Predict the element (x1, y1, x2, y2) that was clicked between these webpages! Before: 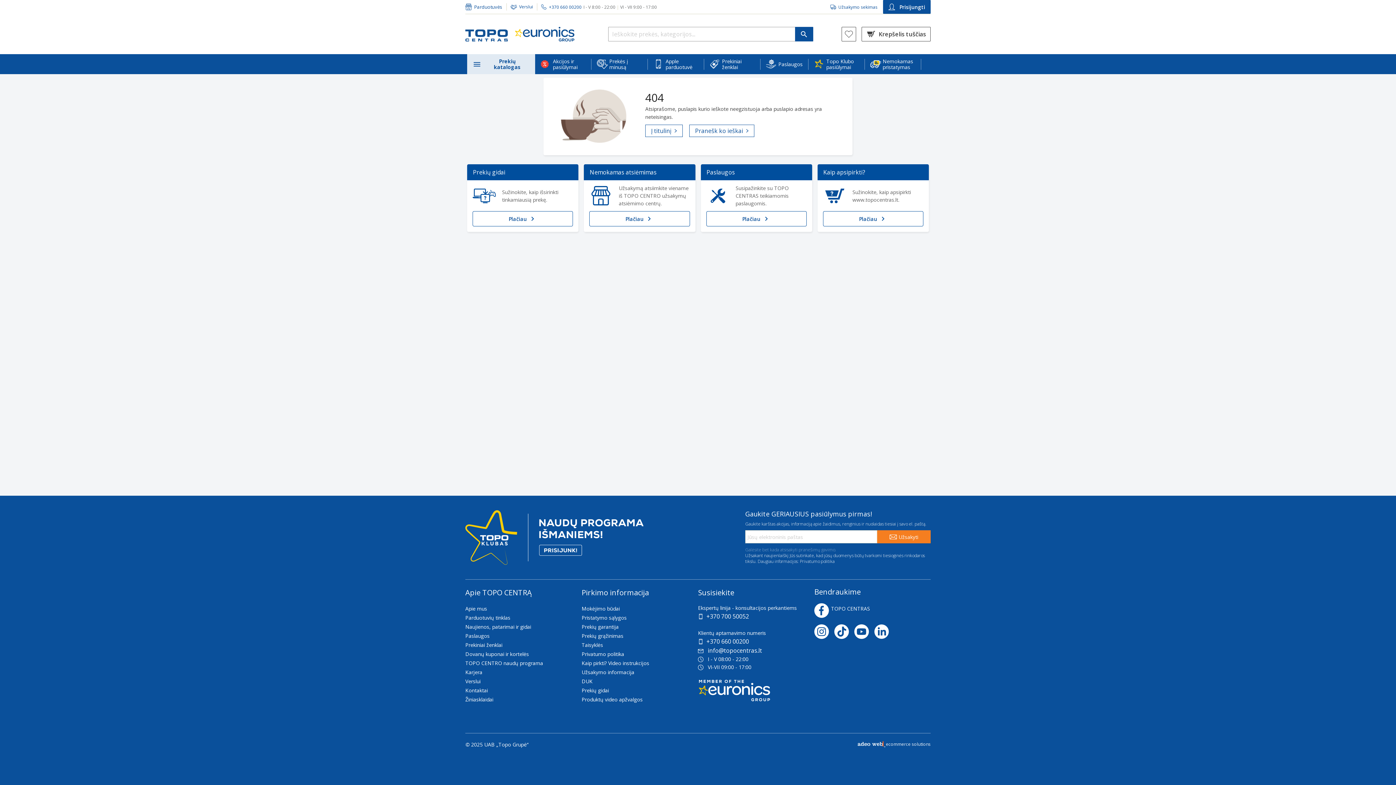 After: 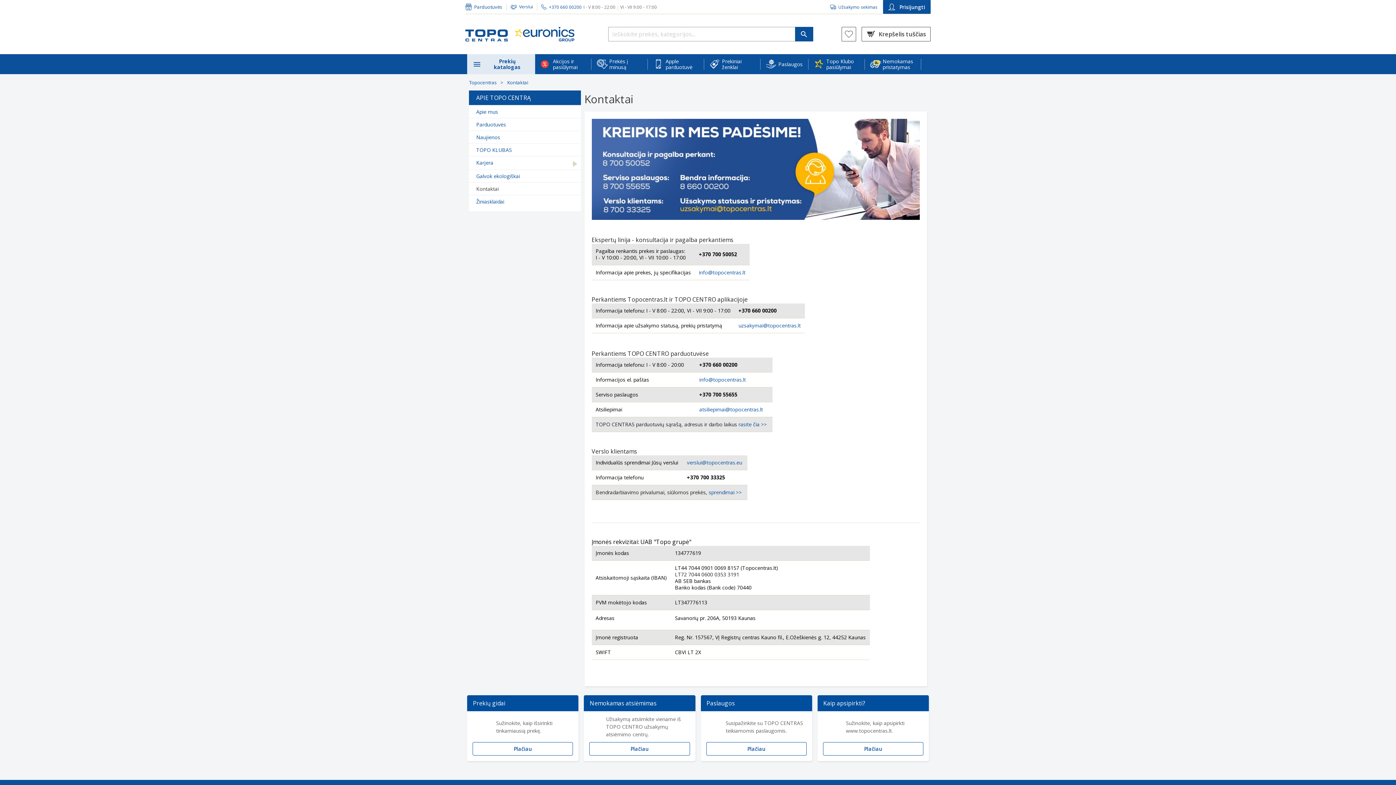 Action: bbox: (465, 688, 581, 693) label: Kontaktai